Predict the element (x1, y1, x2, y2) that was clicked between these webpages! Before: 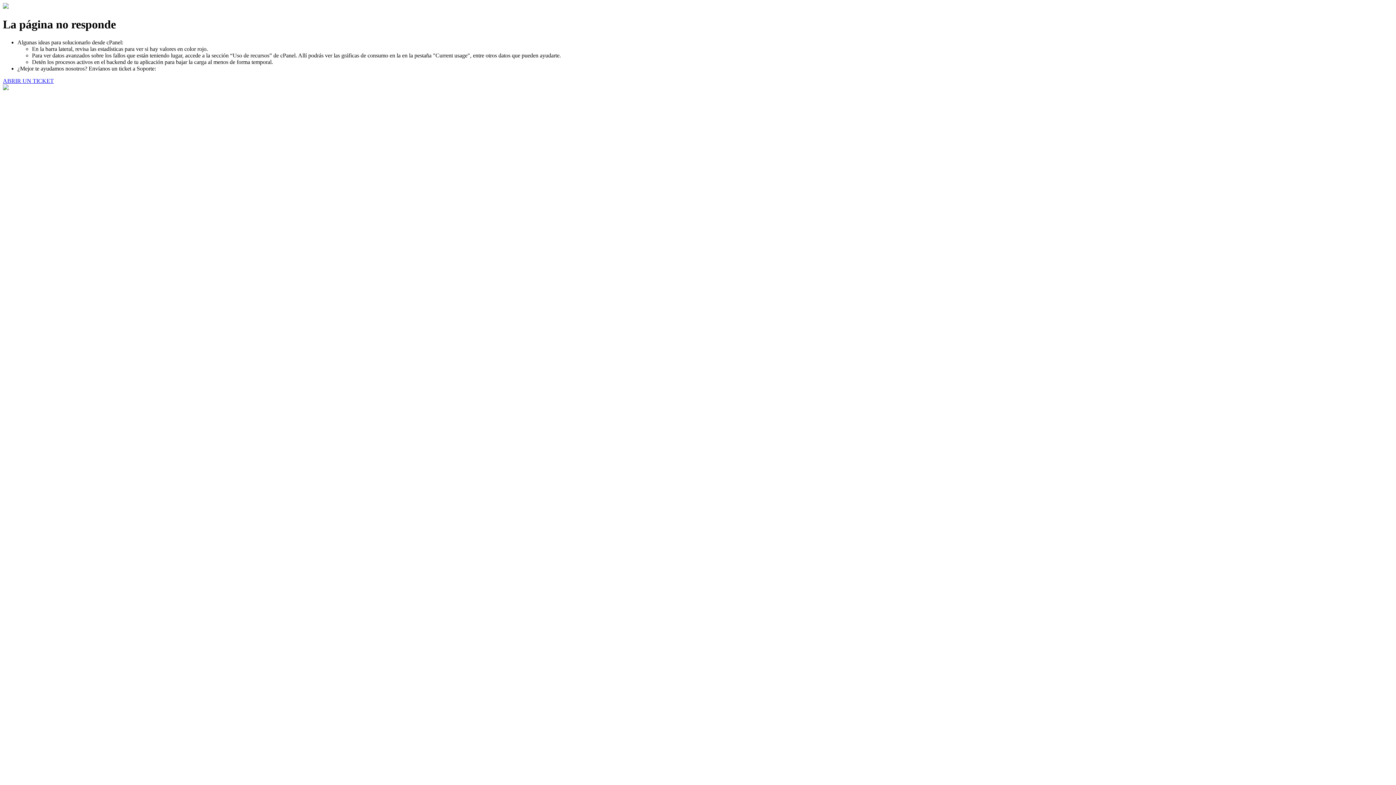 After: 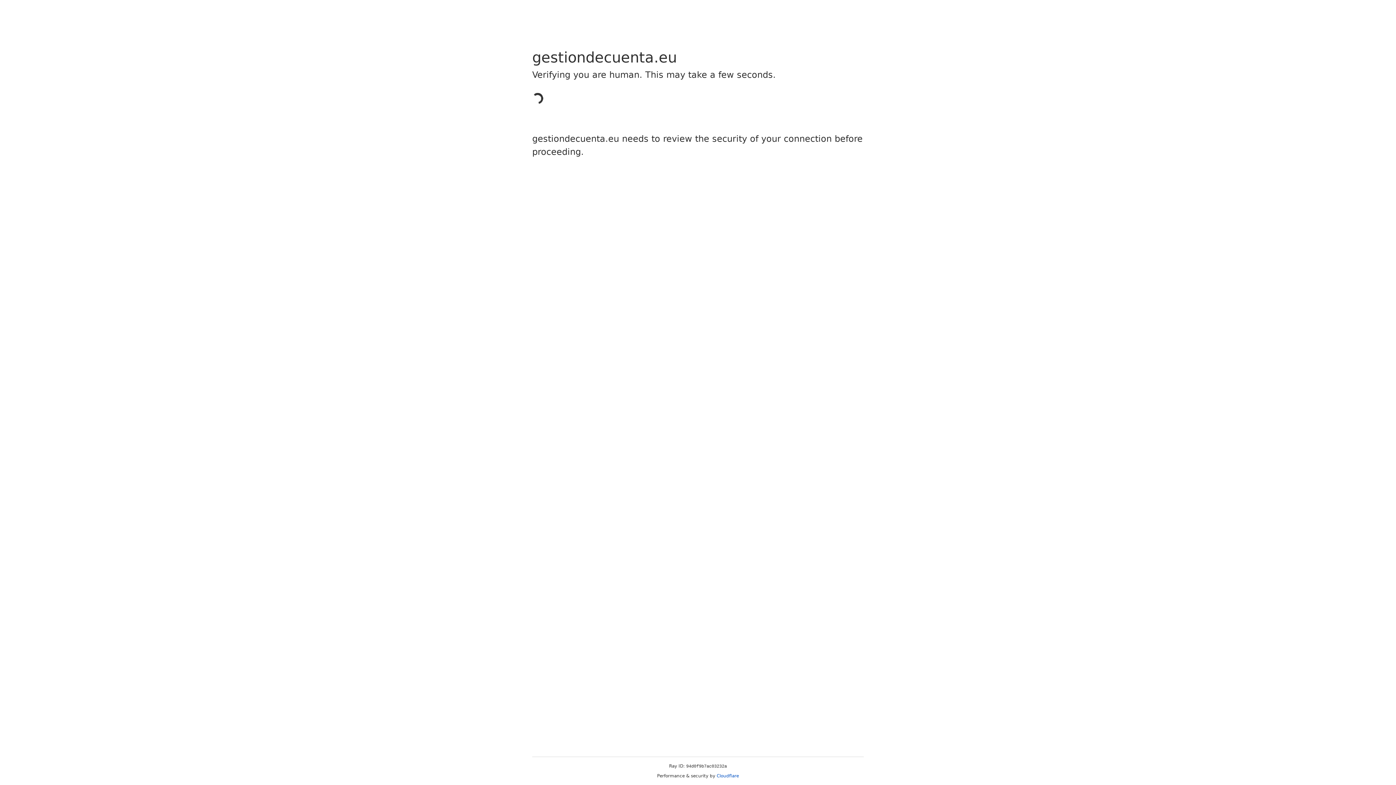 Action: label: ABRIR UN TICKET bbox: (2, 77, 53, 83)